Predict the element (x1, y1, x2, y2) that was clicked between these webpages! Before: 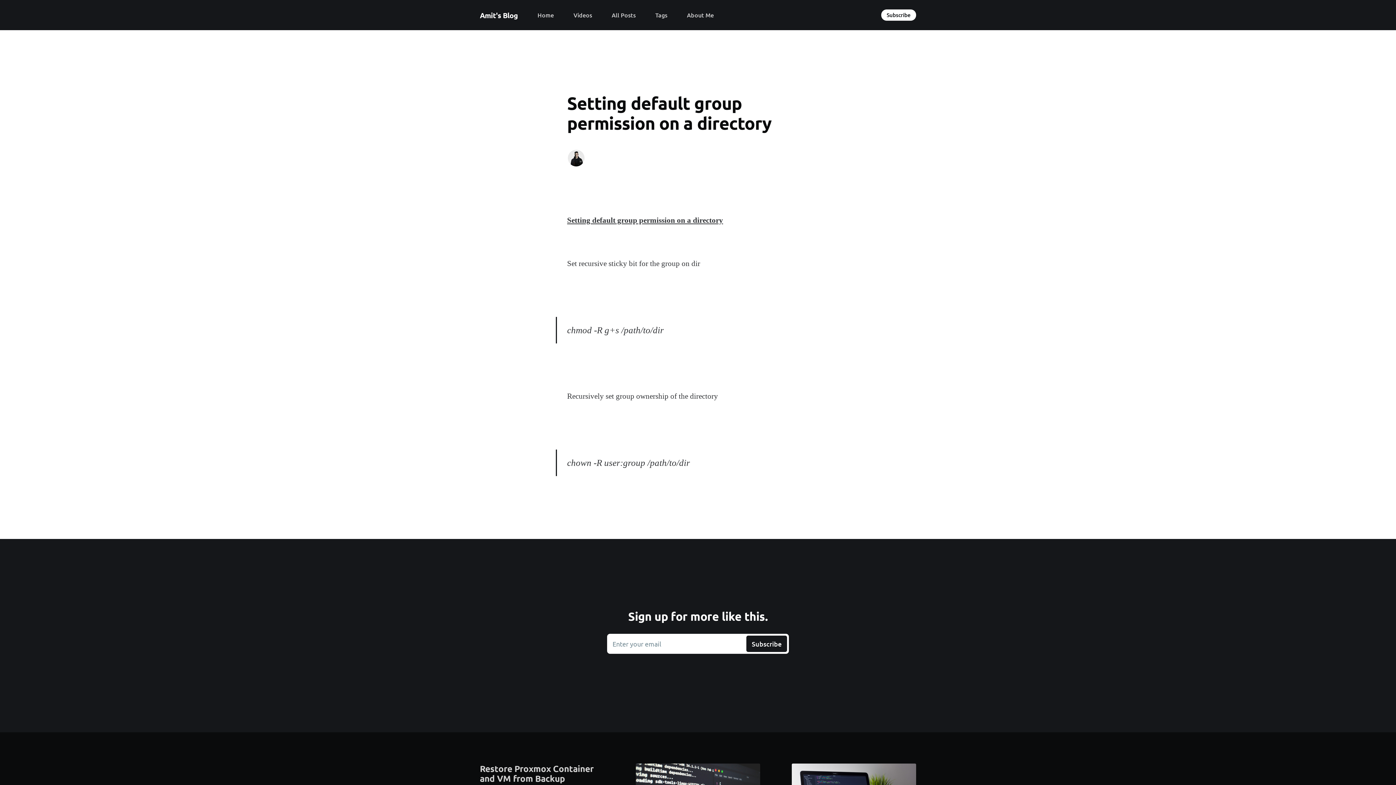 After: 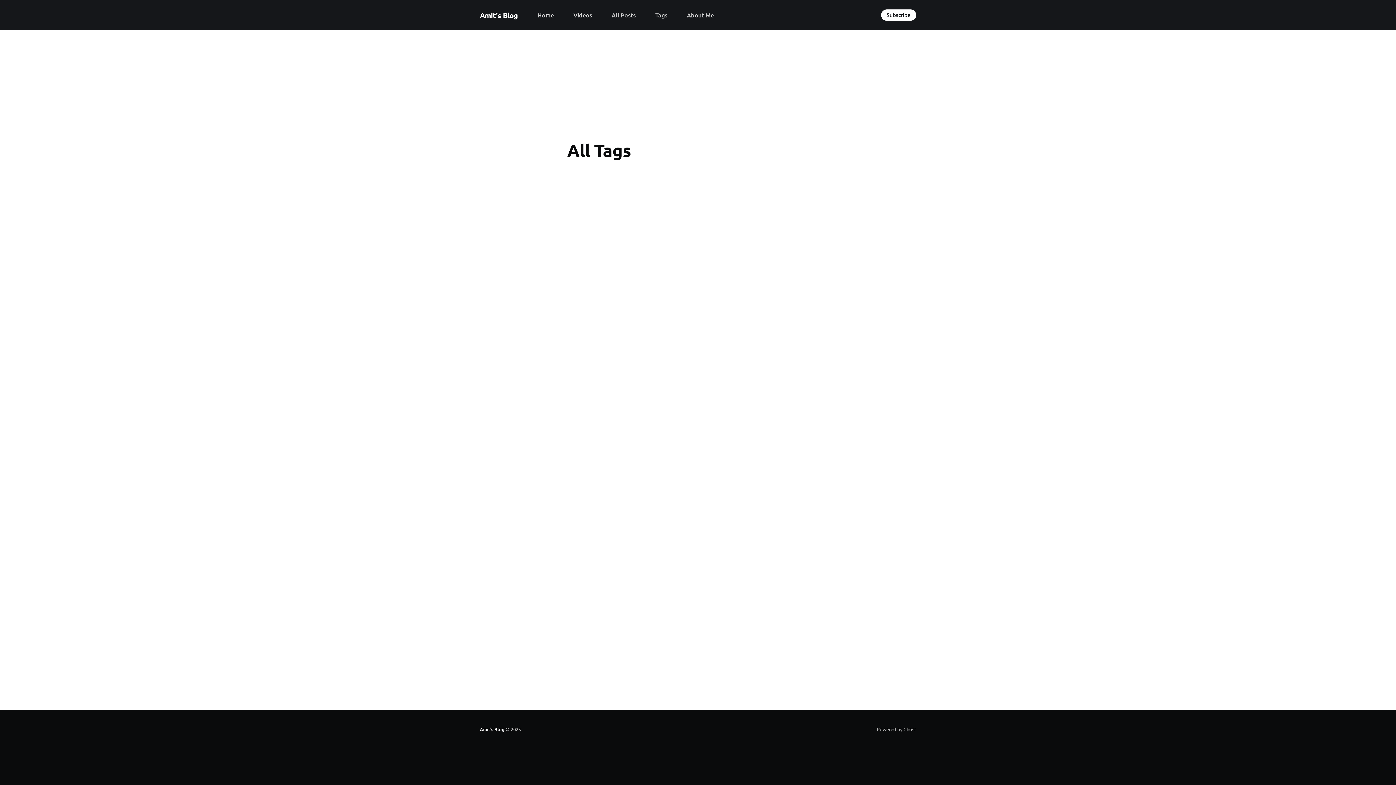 Action: bbox: (655, 8, 667, 21) label: Tags